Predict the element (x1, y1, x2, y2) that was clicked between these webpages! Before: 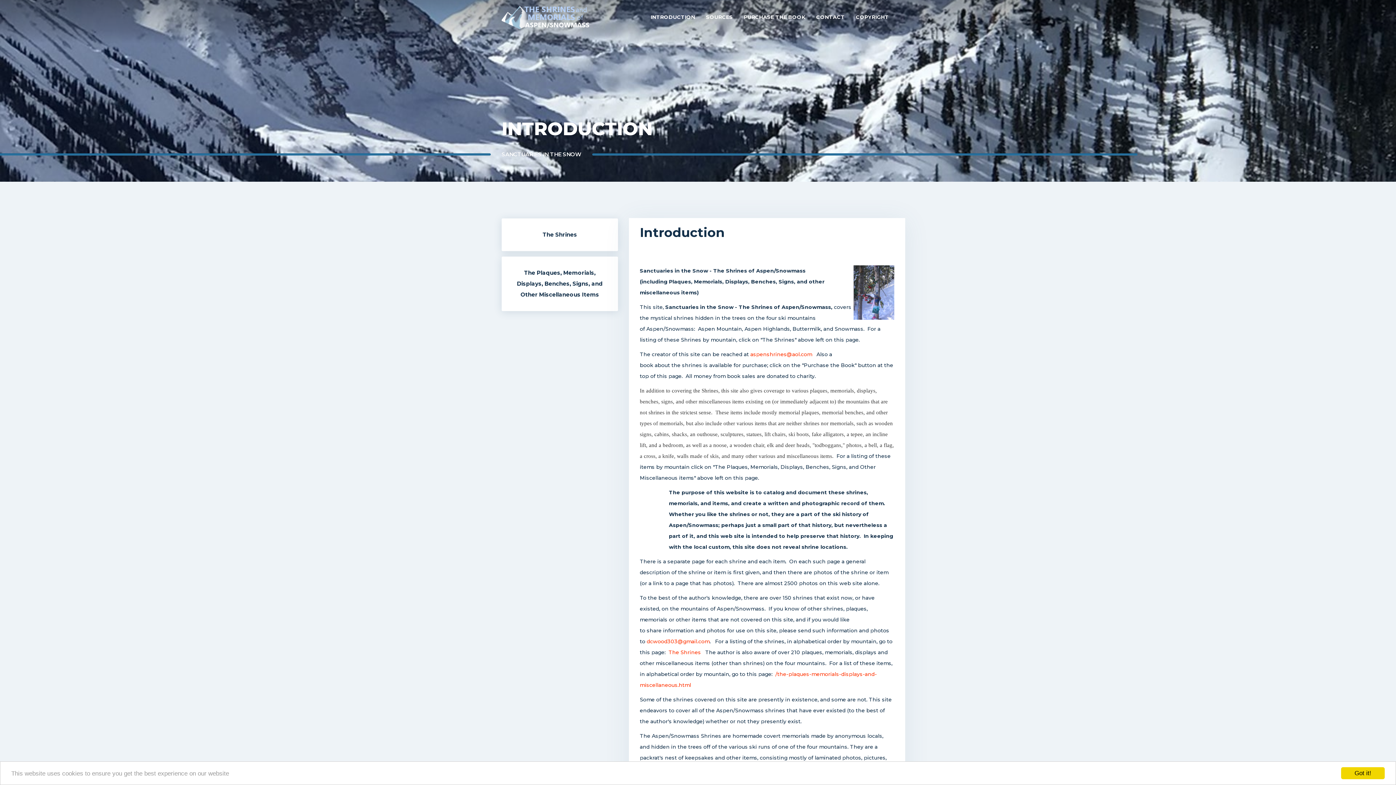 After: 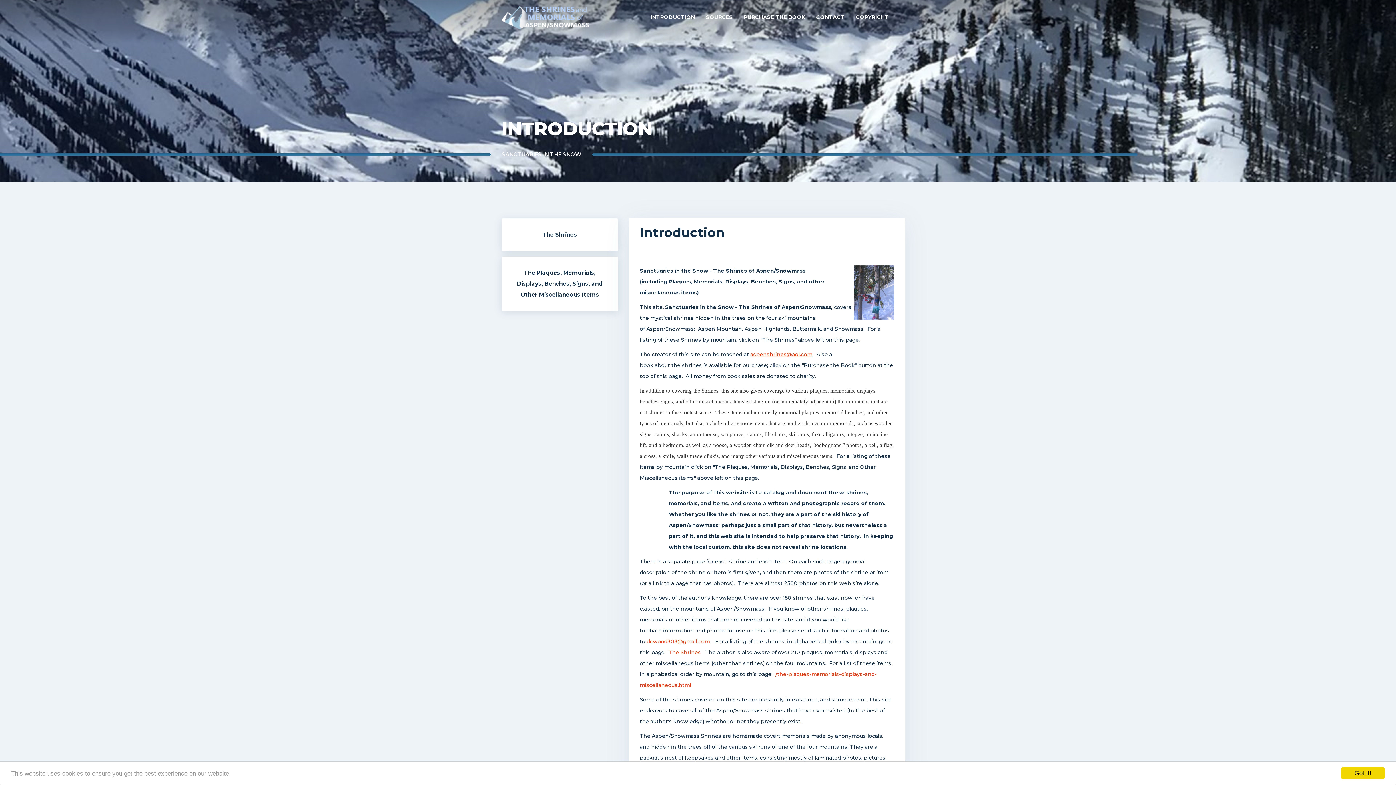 Action: label: aspenshrines@aol.com bbox: (750, 351, 812, 357)